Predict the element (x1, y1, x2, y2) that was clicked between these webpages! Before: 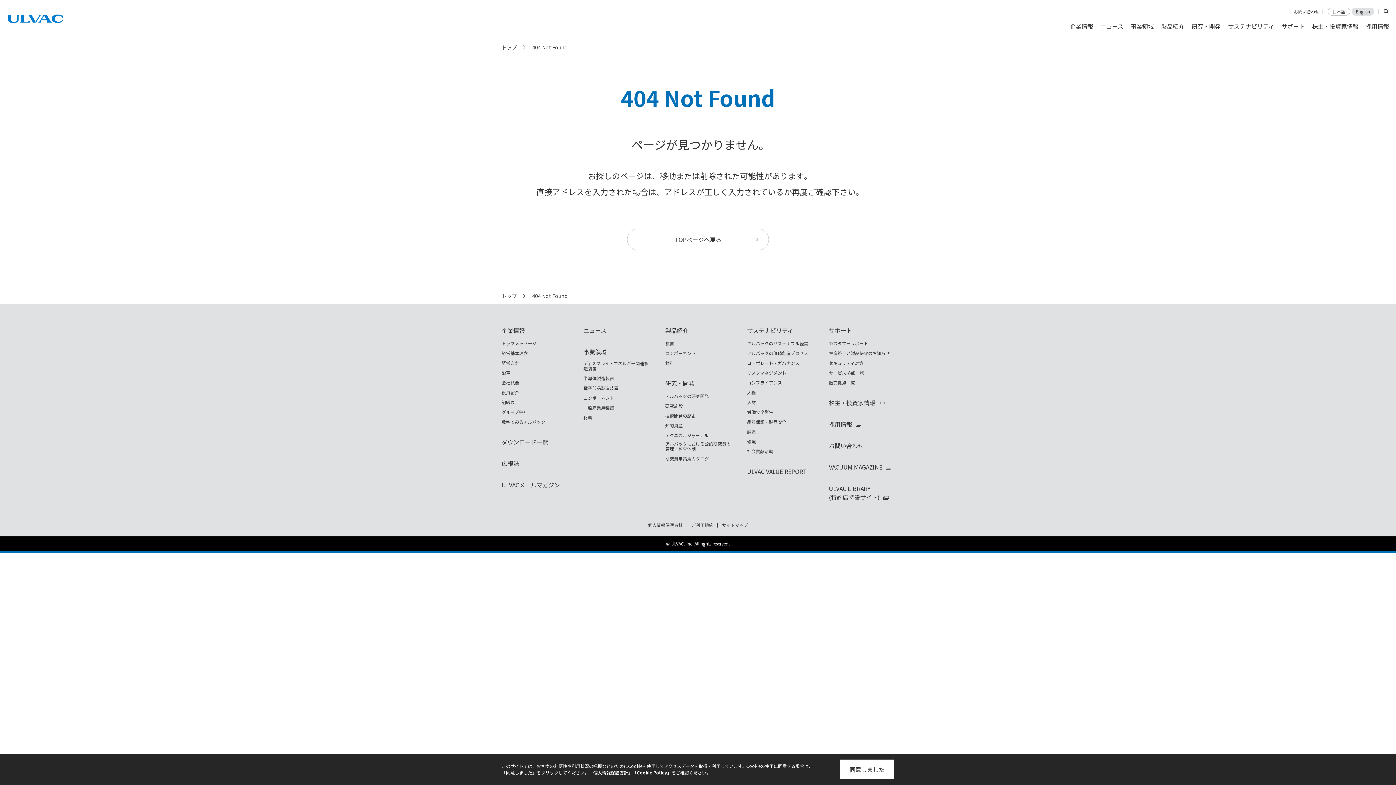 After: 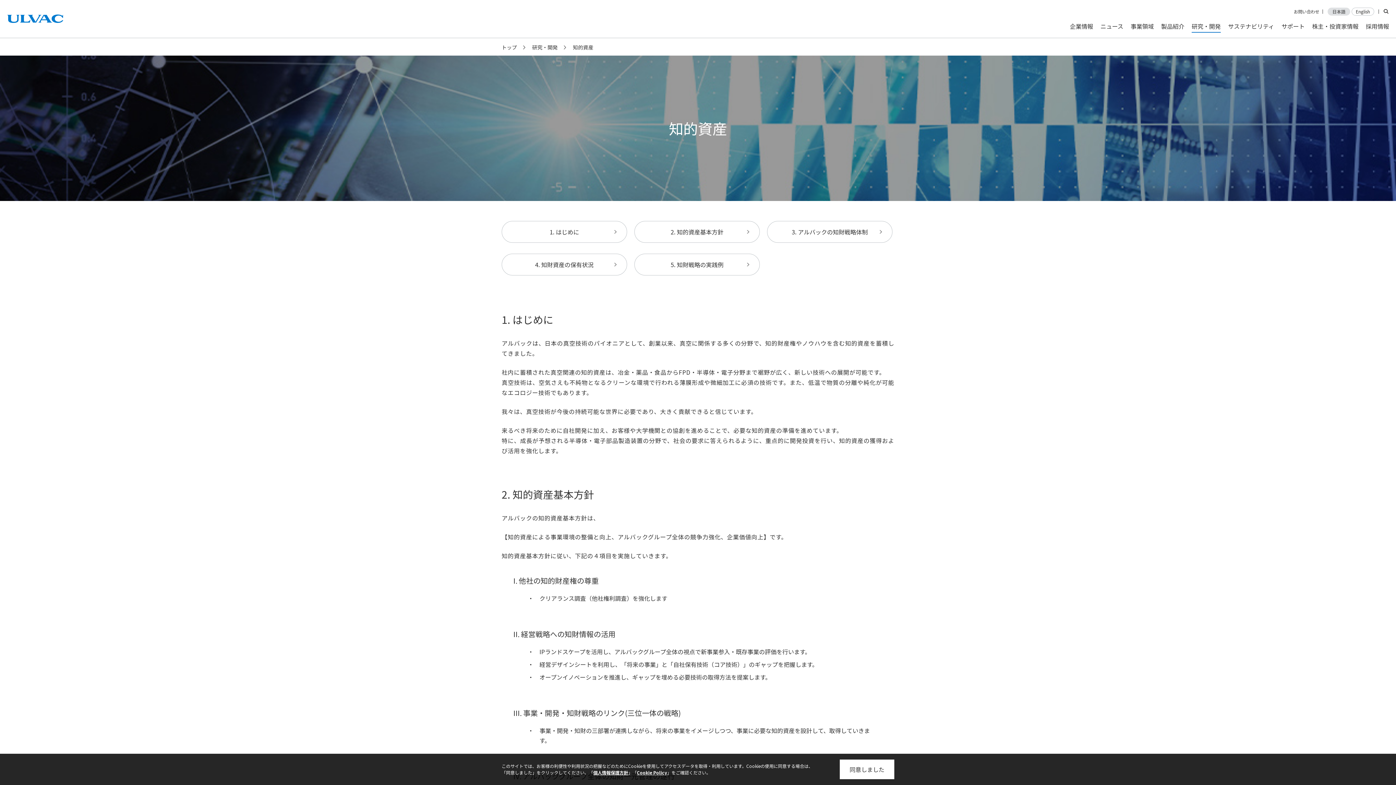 Action: label: 知的資産 bbox: (665, 423, 682, 428)